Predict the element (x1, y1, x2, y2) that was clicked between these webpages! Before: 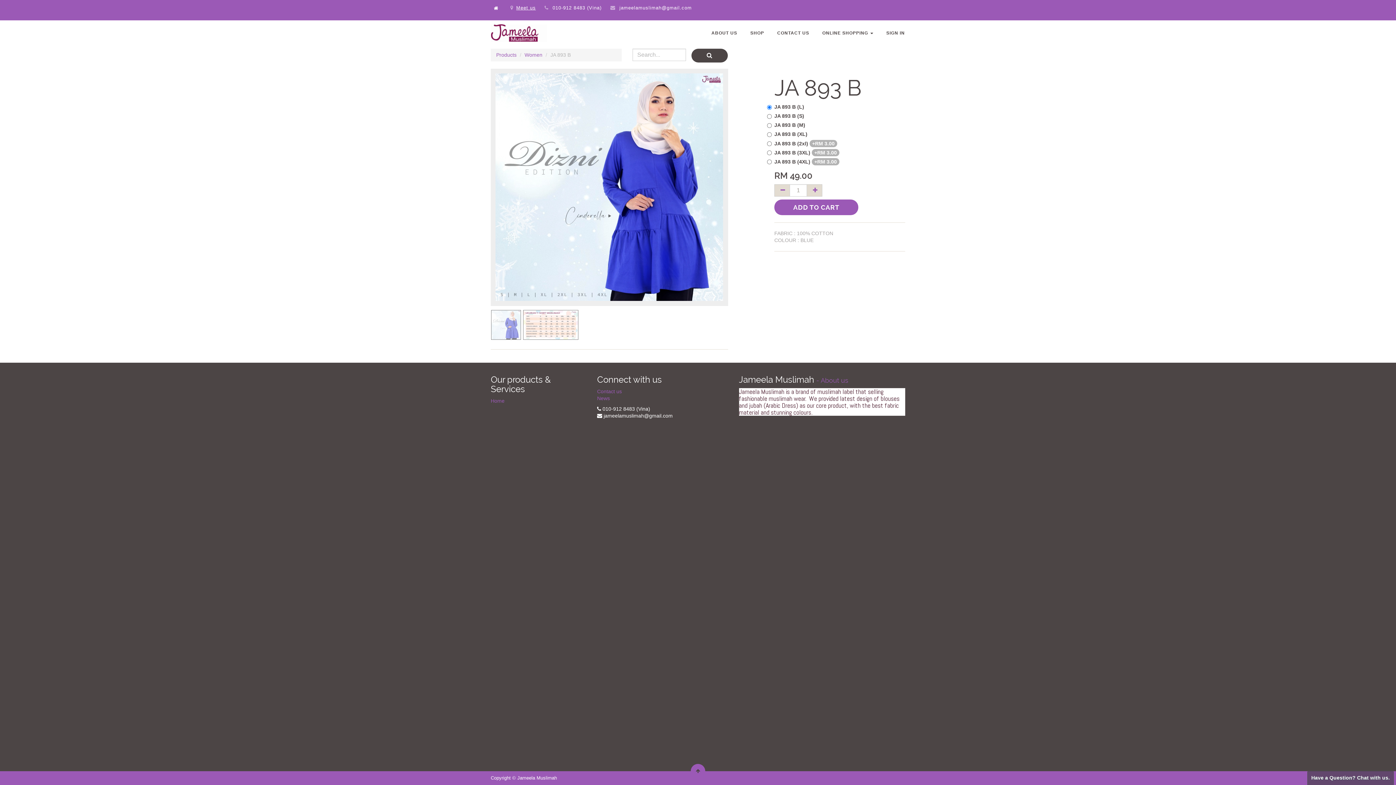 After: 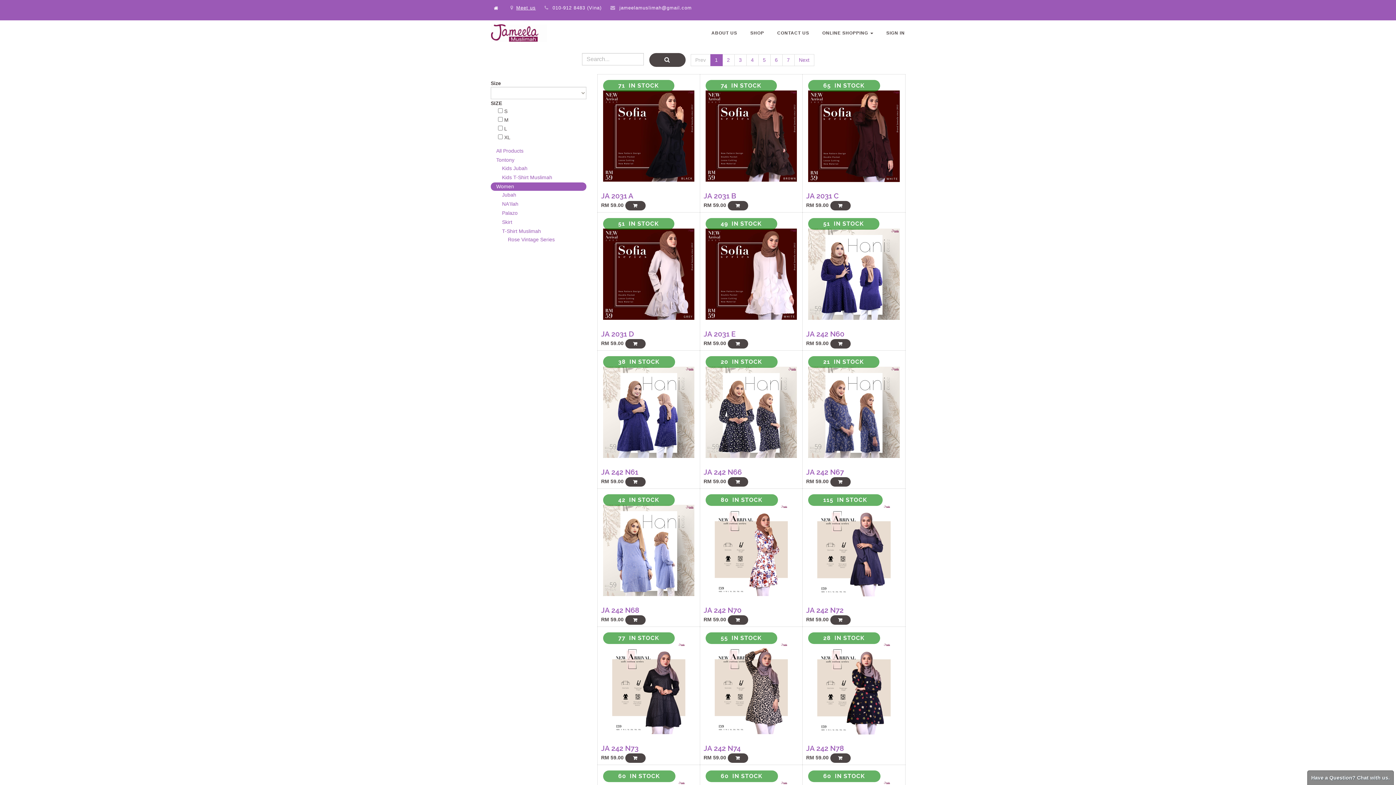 Action: label: Women bbox: (524, 52, 542, 57)